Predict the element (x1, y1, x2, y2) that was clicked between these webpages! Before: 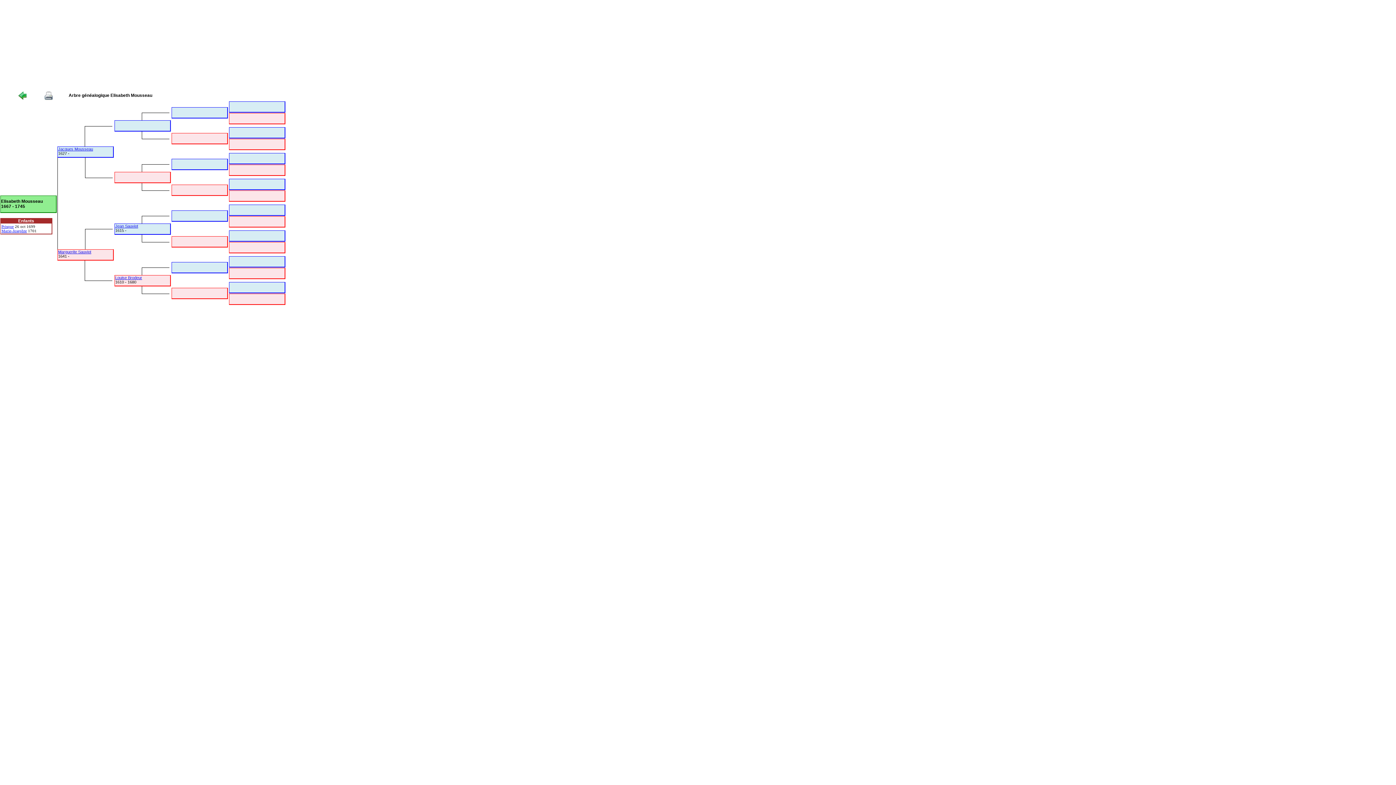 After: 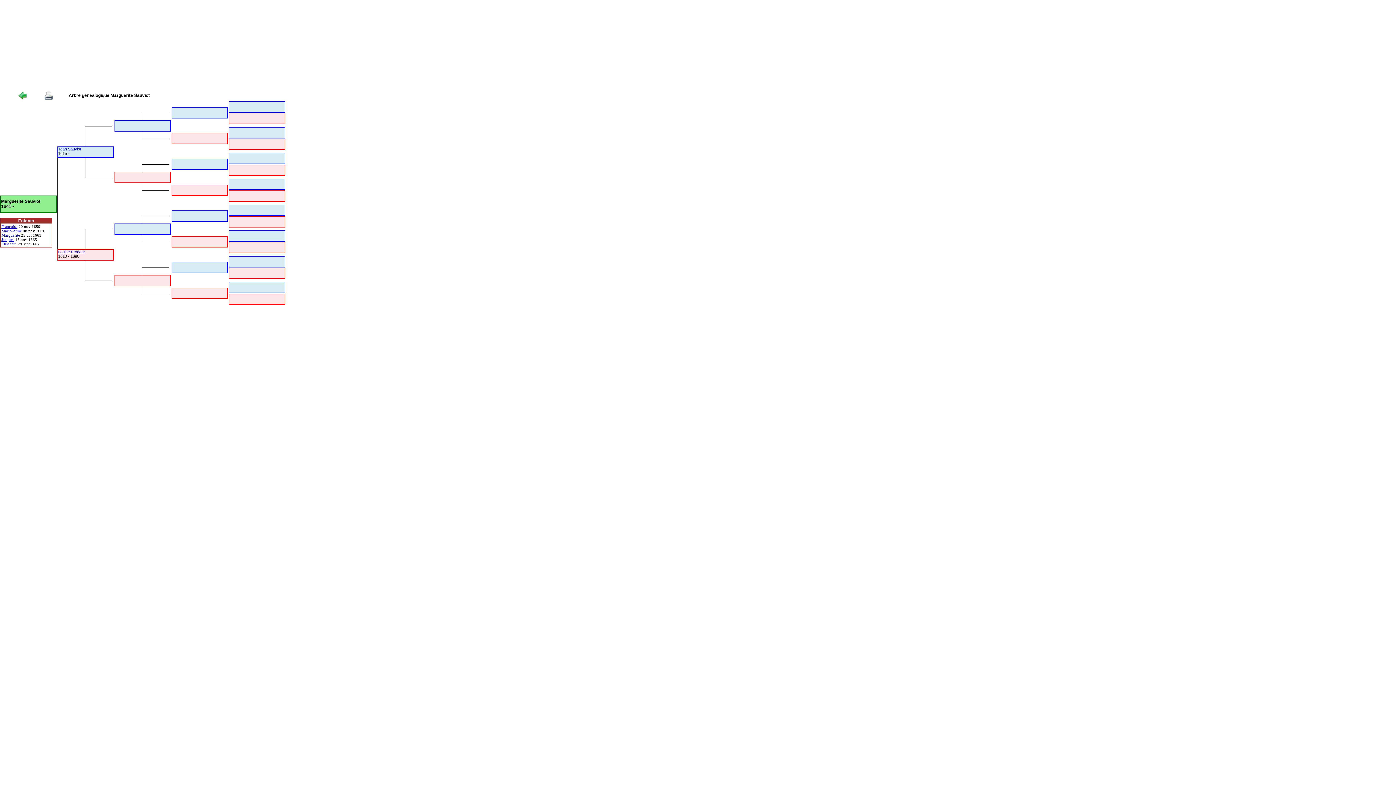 Action: bbox: (58, 249, 91, 254) label: Marguerite Sauviot